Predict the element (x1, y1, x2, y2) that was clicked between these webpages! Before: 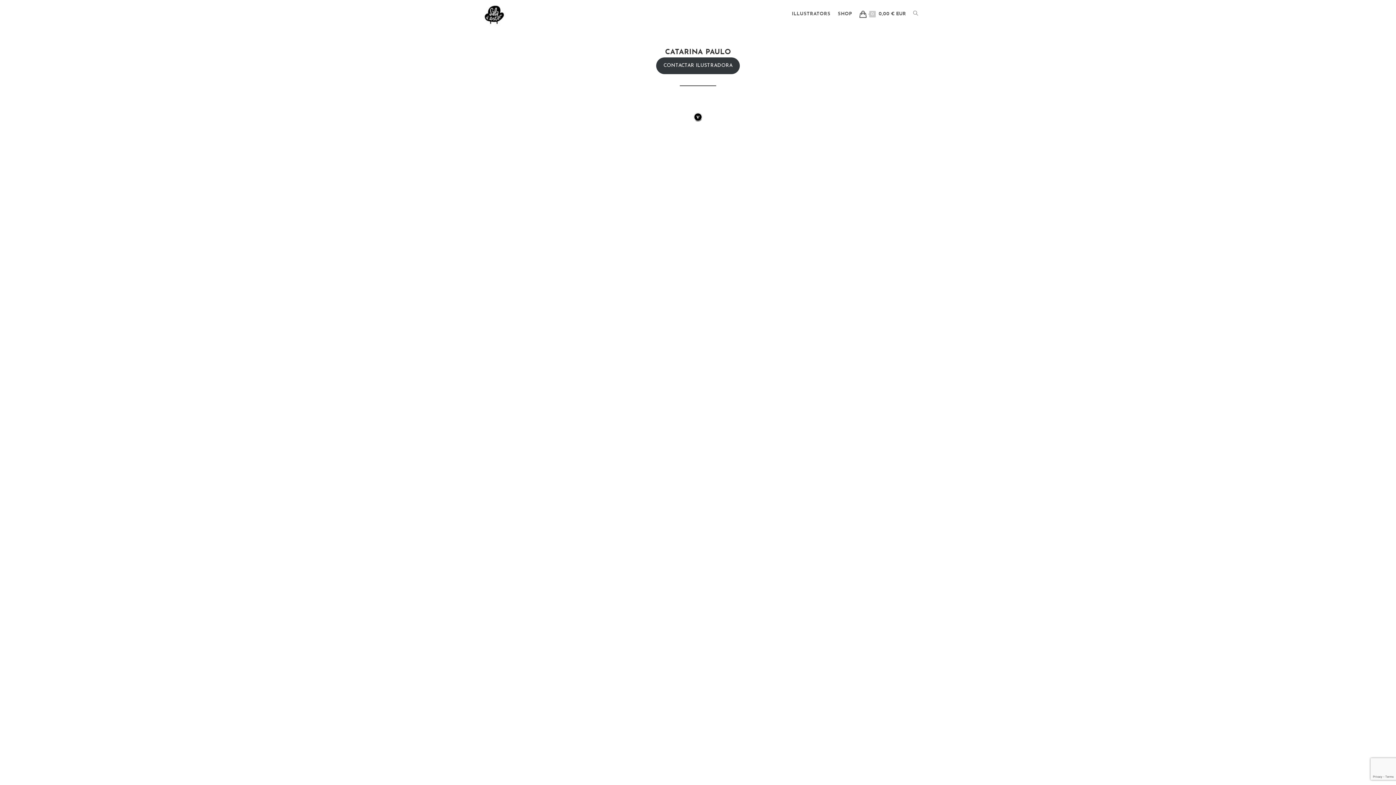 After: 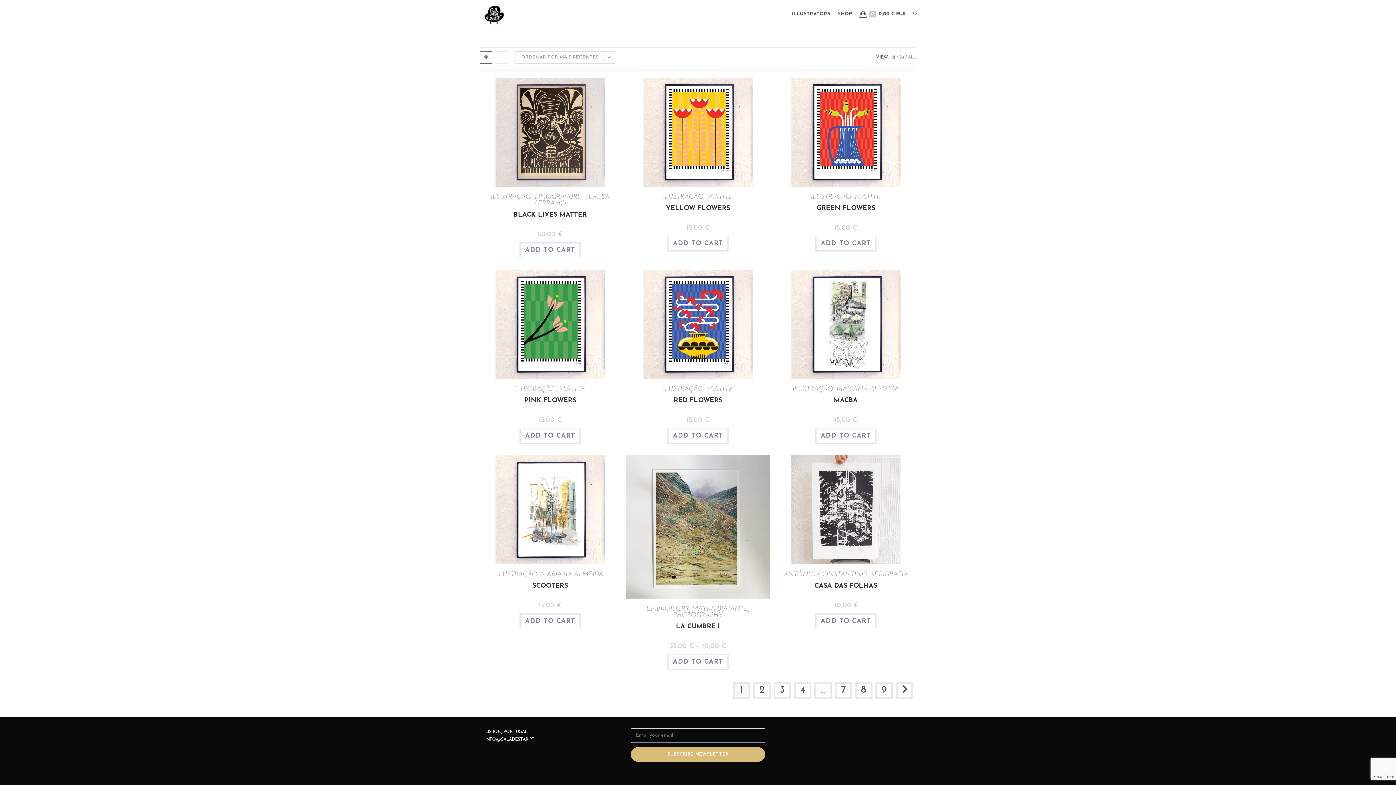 Action: bbox: (834, 0, 856, 28) label: SHOP